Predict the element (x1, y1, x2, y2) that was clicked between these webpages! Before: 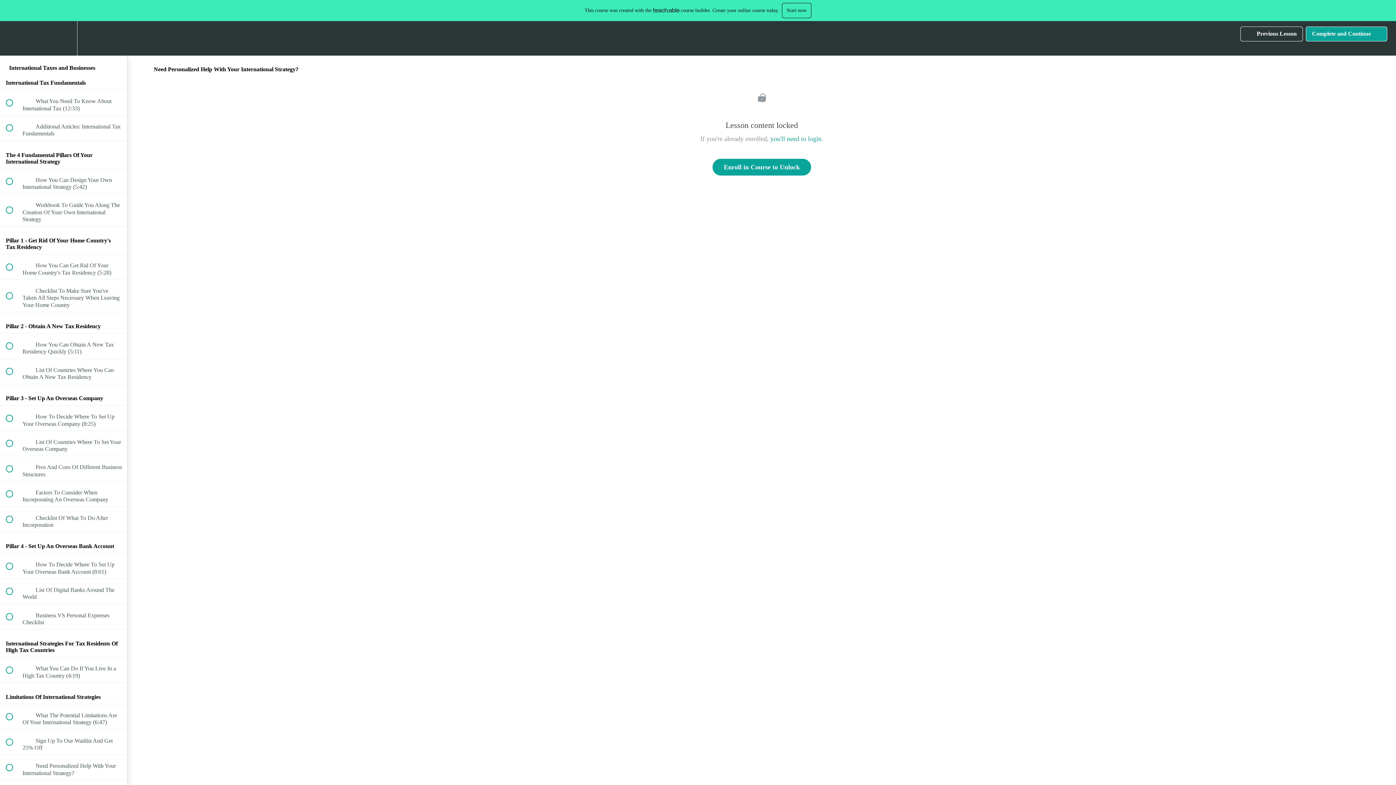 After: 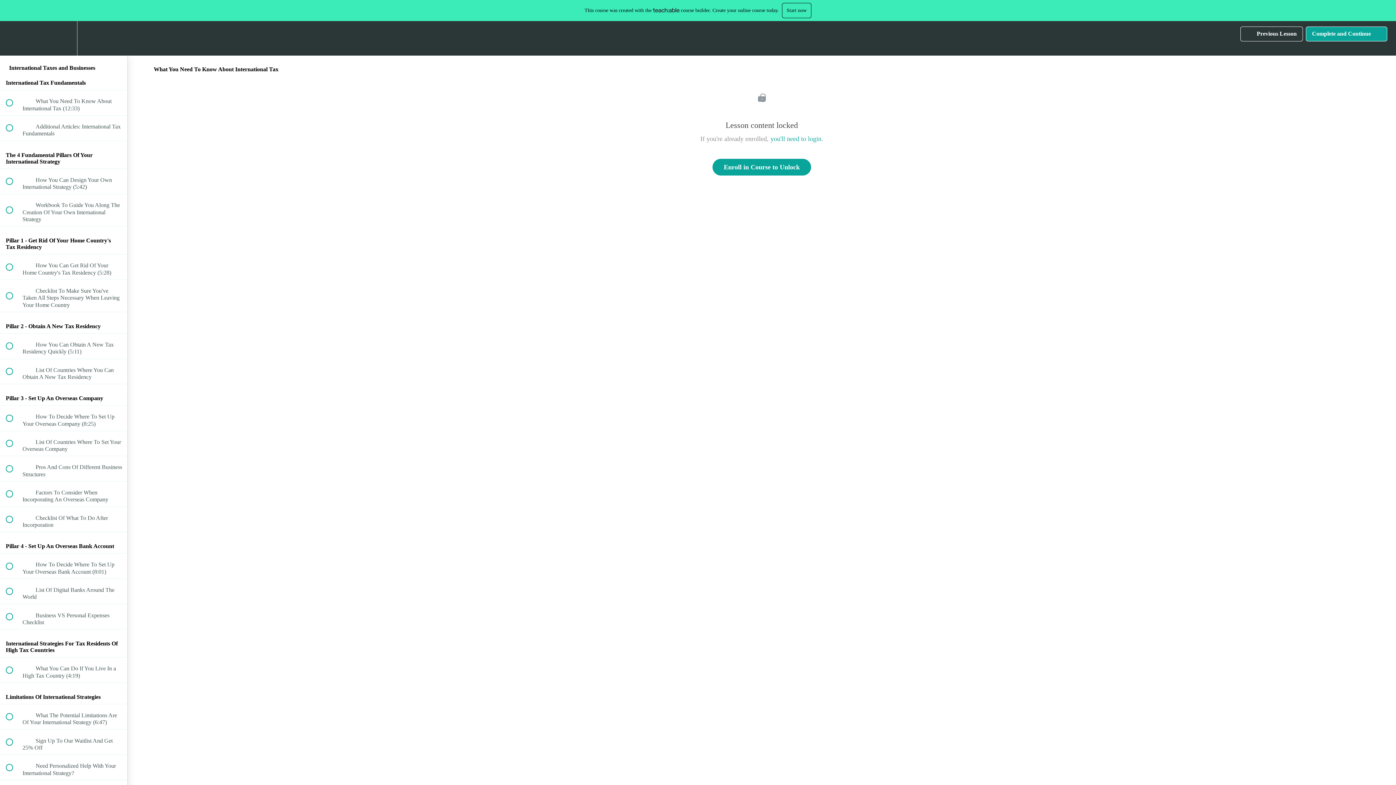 Action: label:  
 What You Need To Know About International Tax (12:33) bbox: (0, 90, 127, 115)